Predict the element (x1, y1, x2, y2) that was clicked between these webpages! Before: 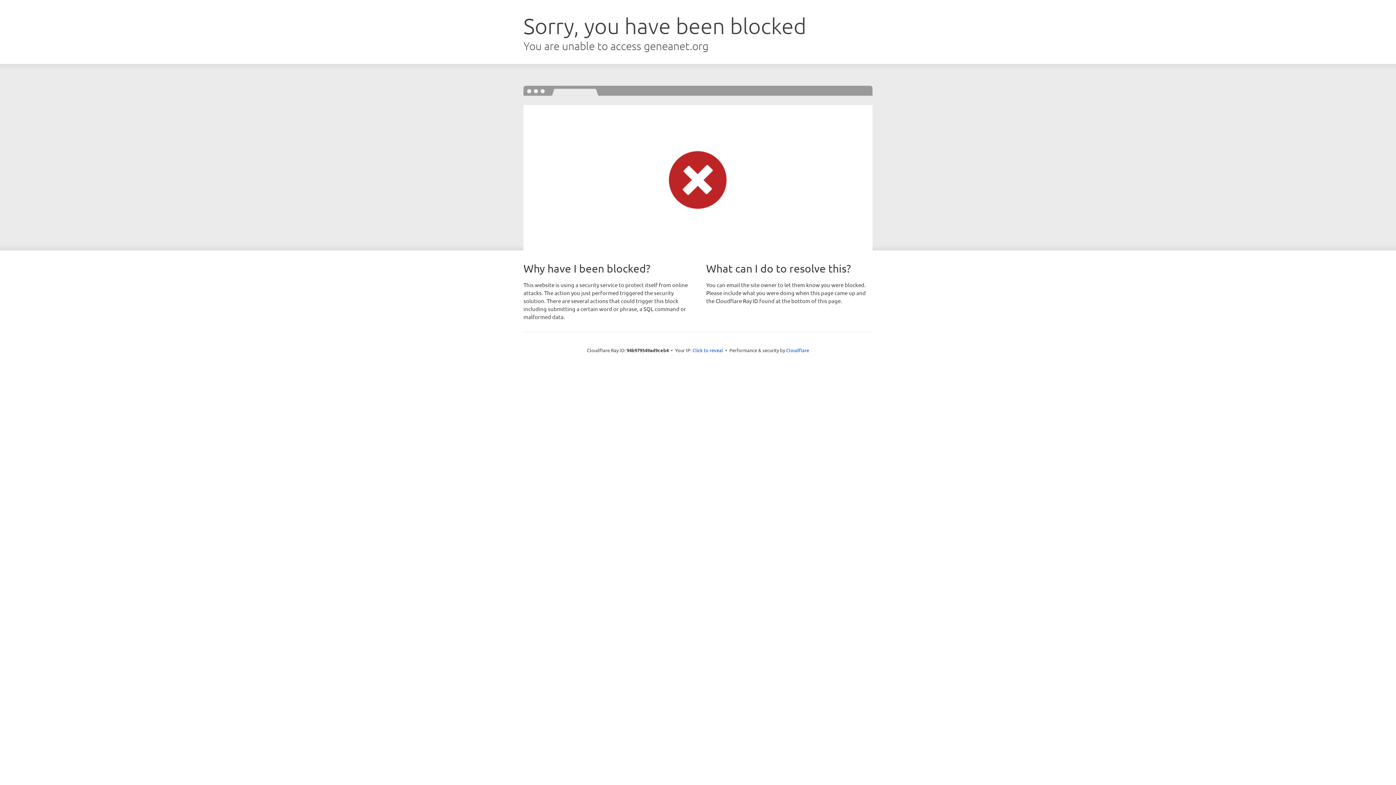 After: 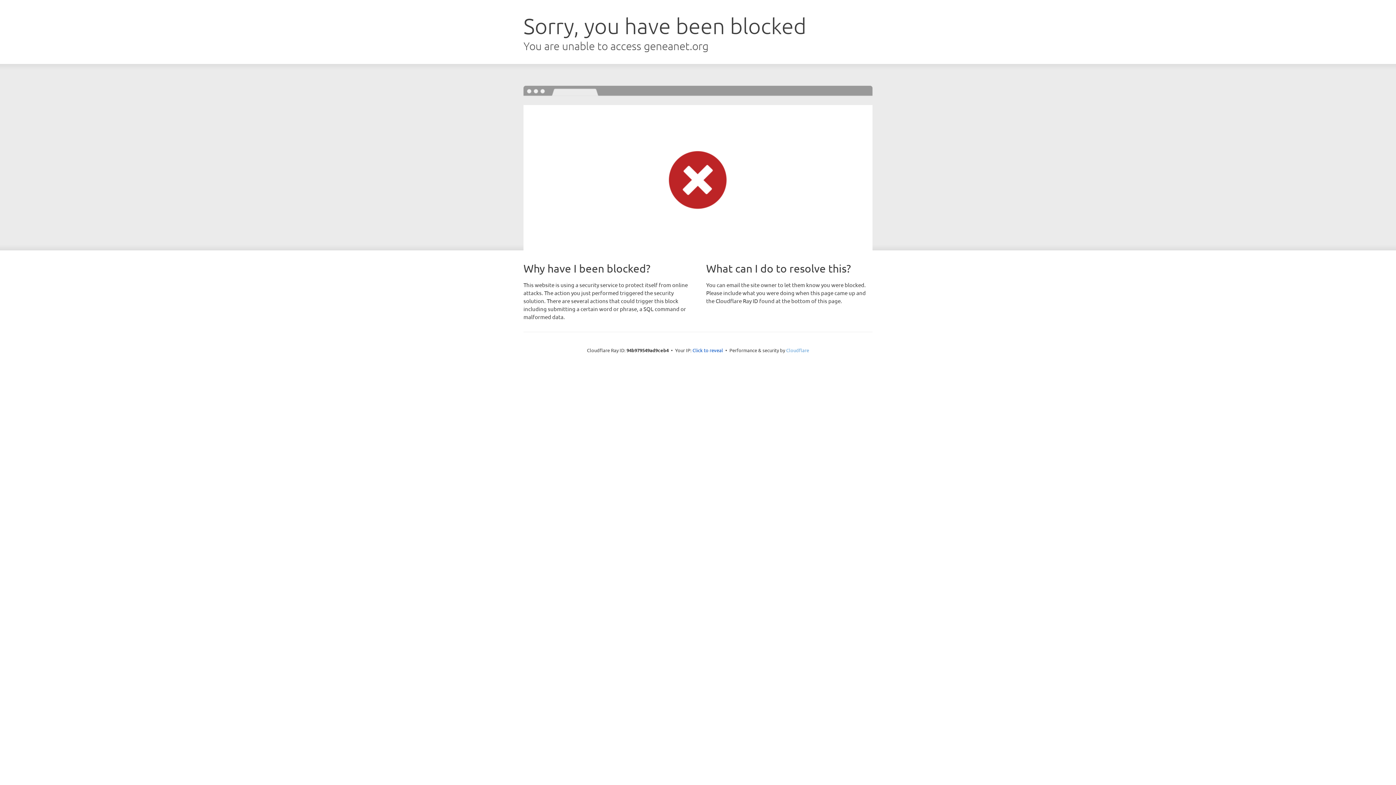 Action: bbox: (786, 347, 809, 353) label: Cloudflare